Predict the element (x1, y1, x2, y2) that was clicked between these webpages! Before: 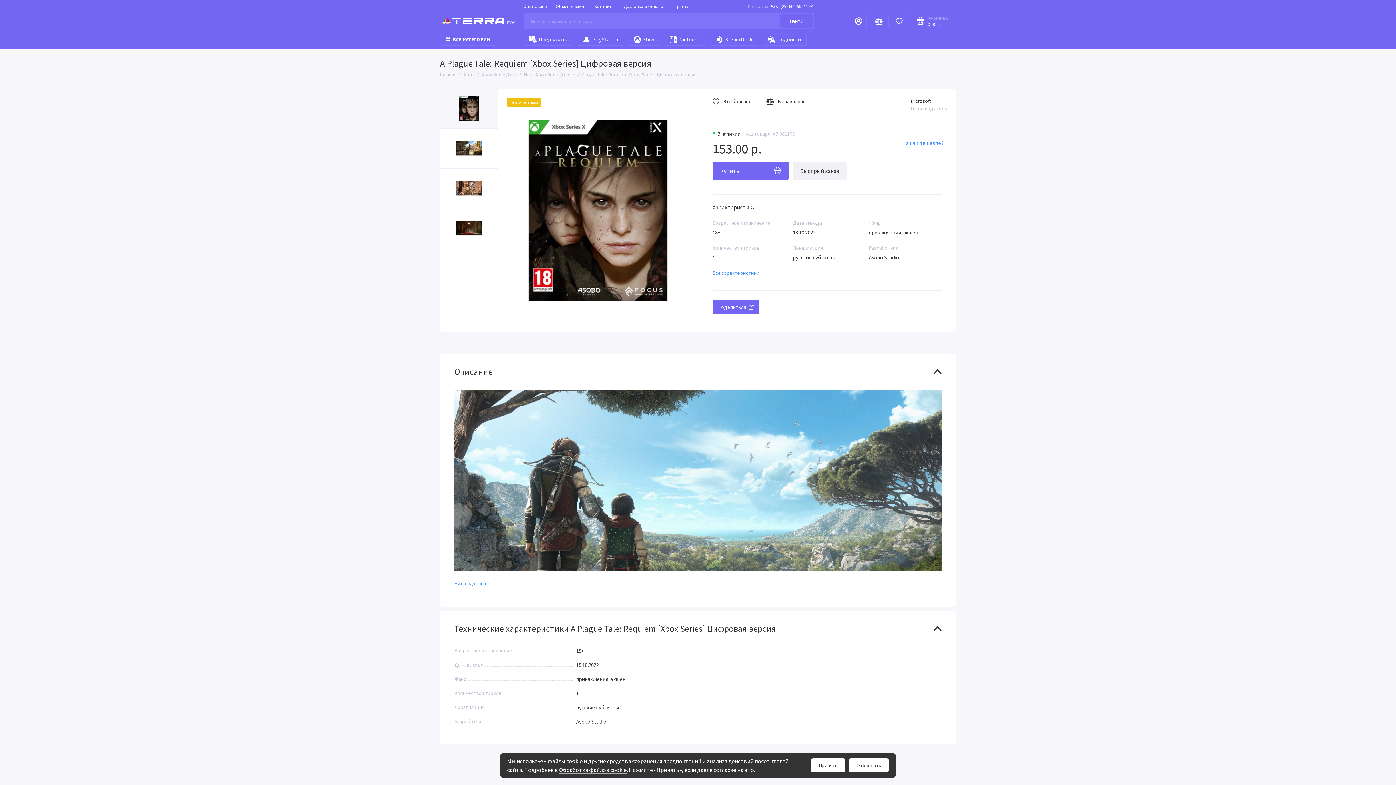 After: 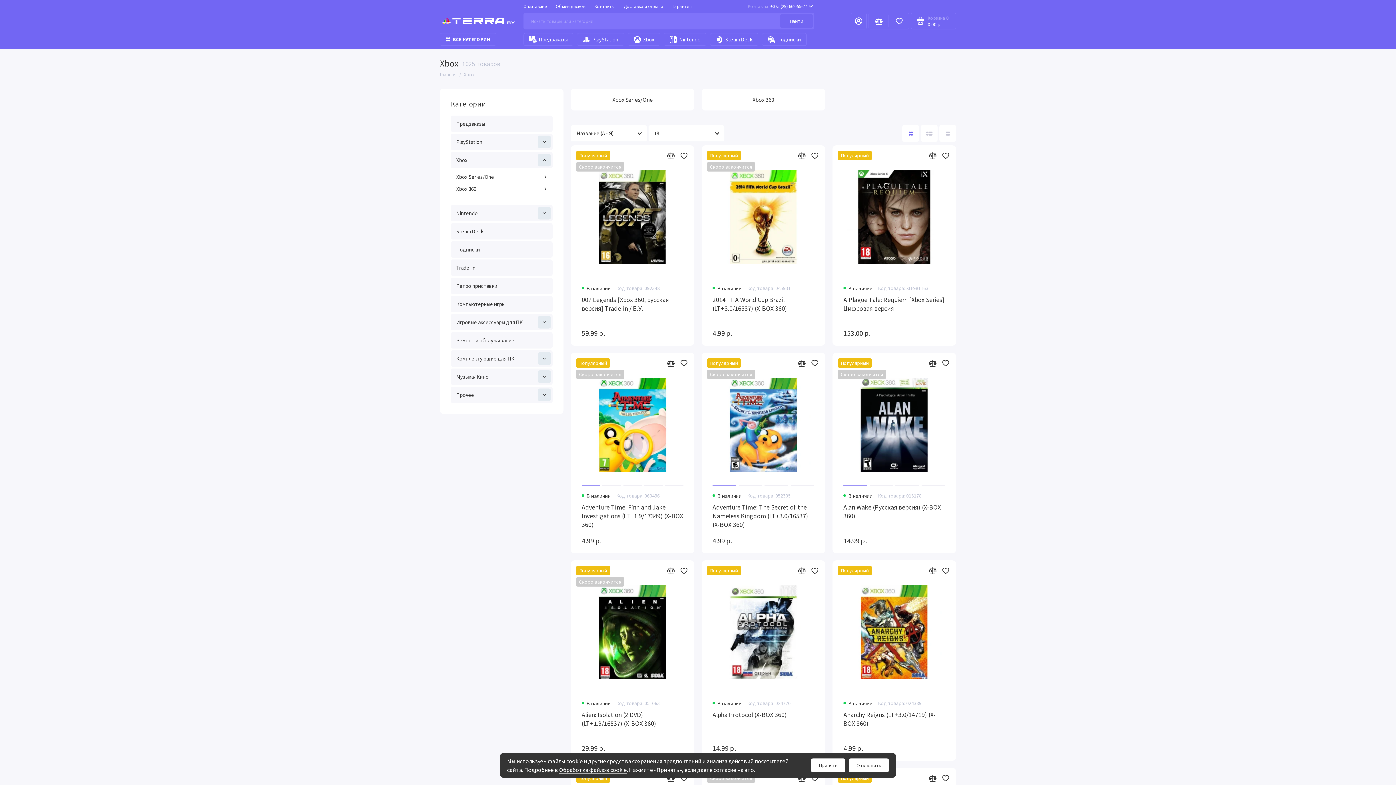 Action: bbox: (628, 33, 660, 45) label: Xbox